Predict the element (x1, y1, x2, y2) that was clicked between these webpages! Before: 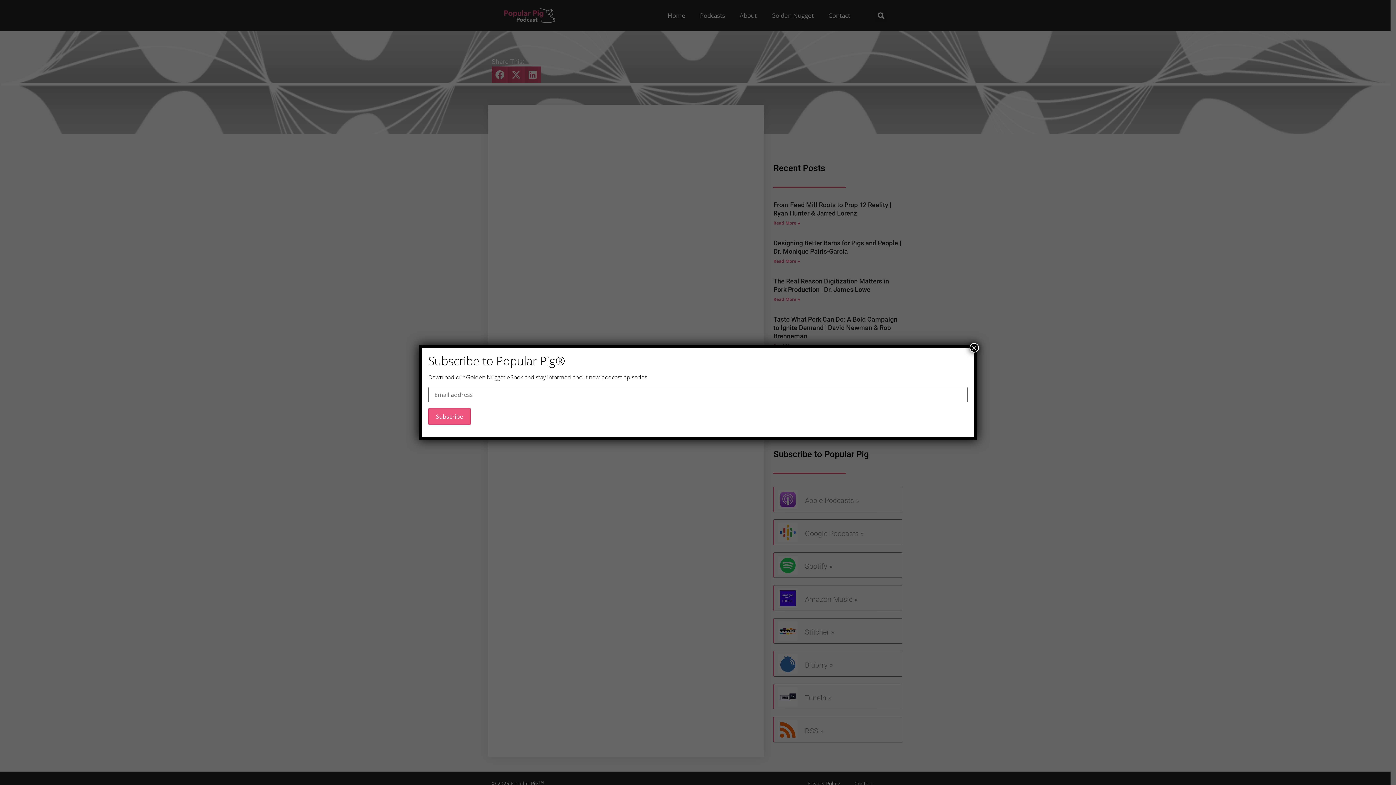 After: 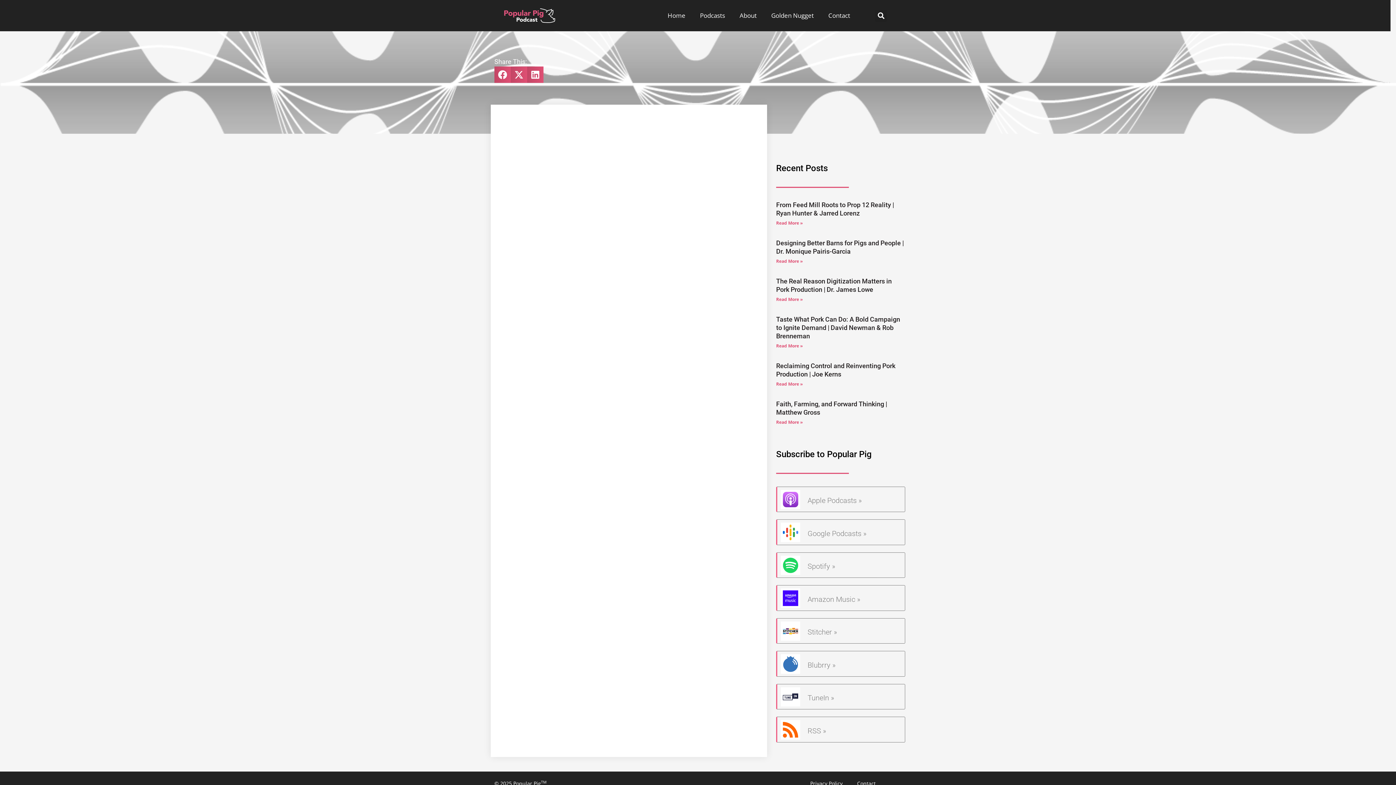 Action: bbox: (969, 343, 979, 352) label: Close